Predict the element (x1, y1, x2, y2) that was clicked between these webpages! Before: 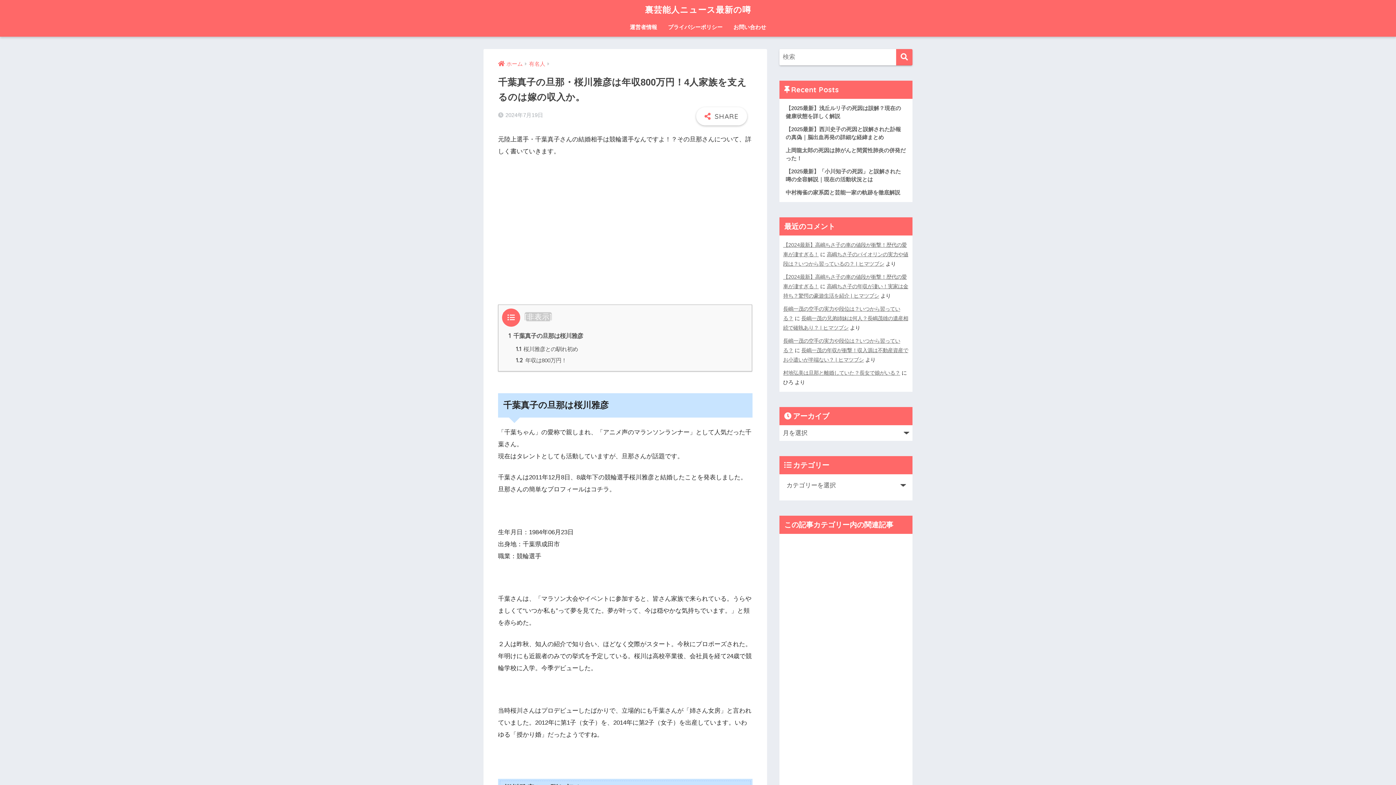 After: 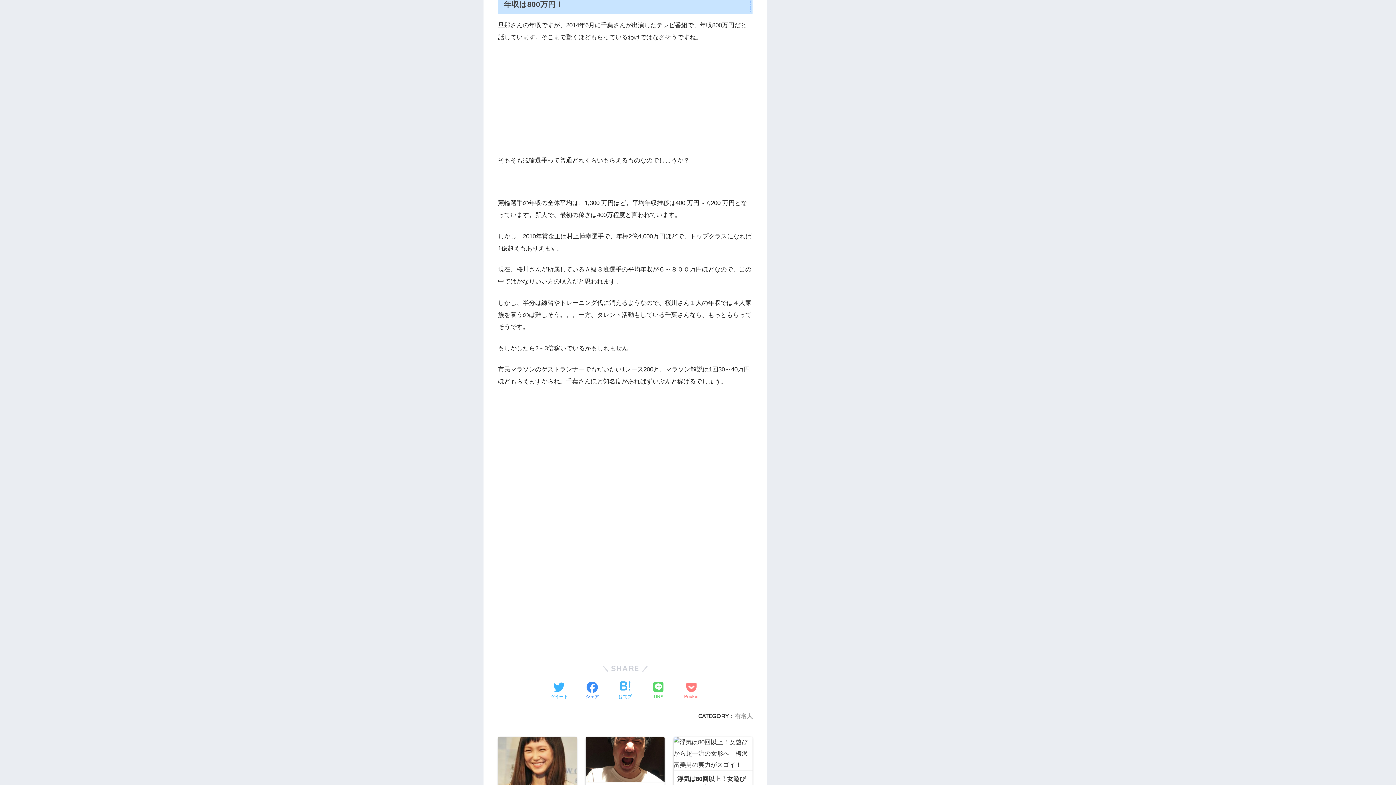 Action: label: 1.2 年収は800万円！ bbox: (516, 357, 566, 363)